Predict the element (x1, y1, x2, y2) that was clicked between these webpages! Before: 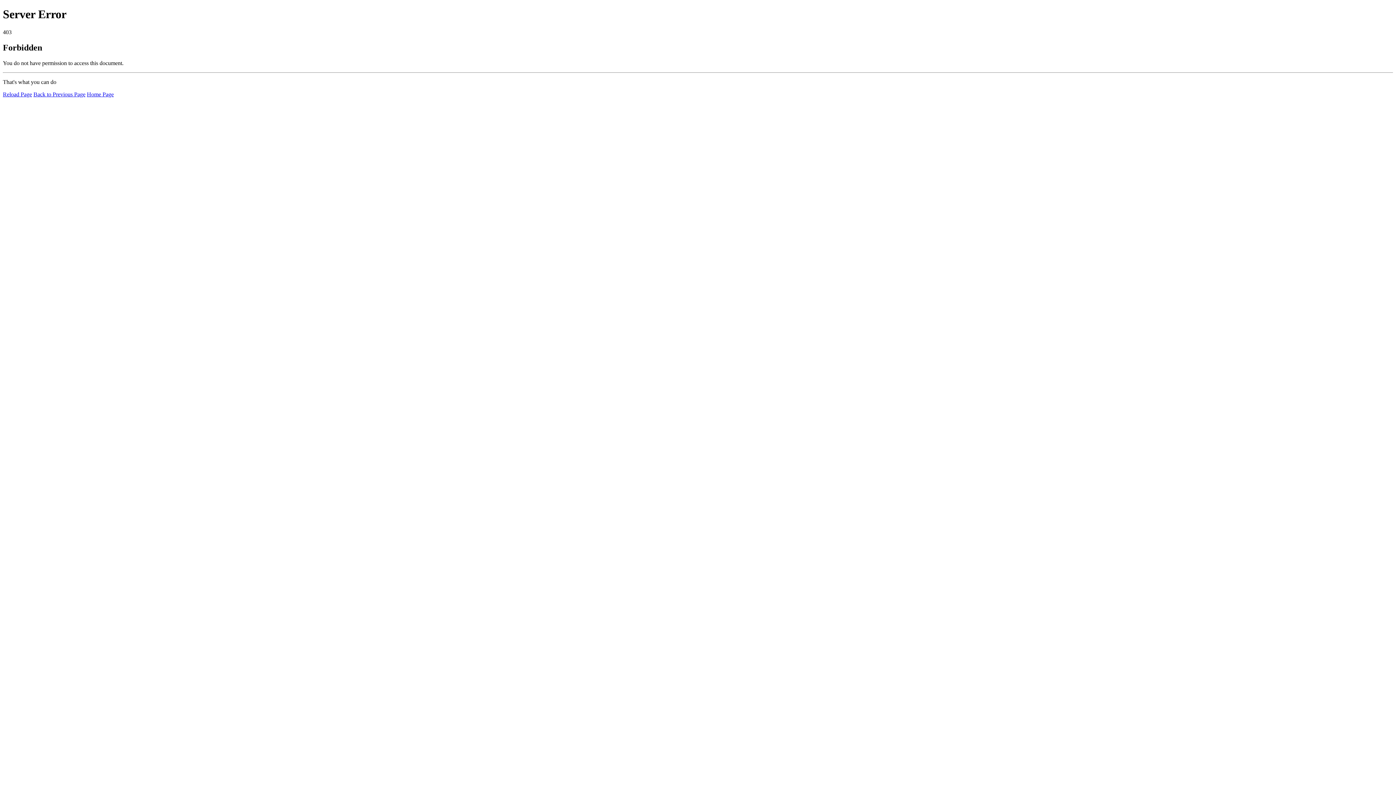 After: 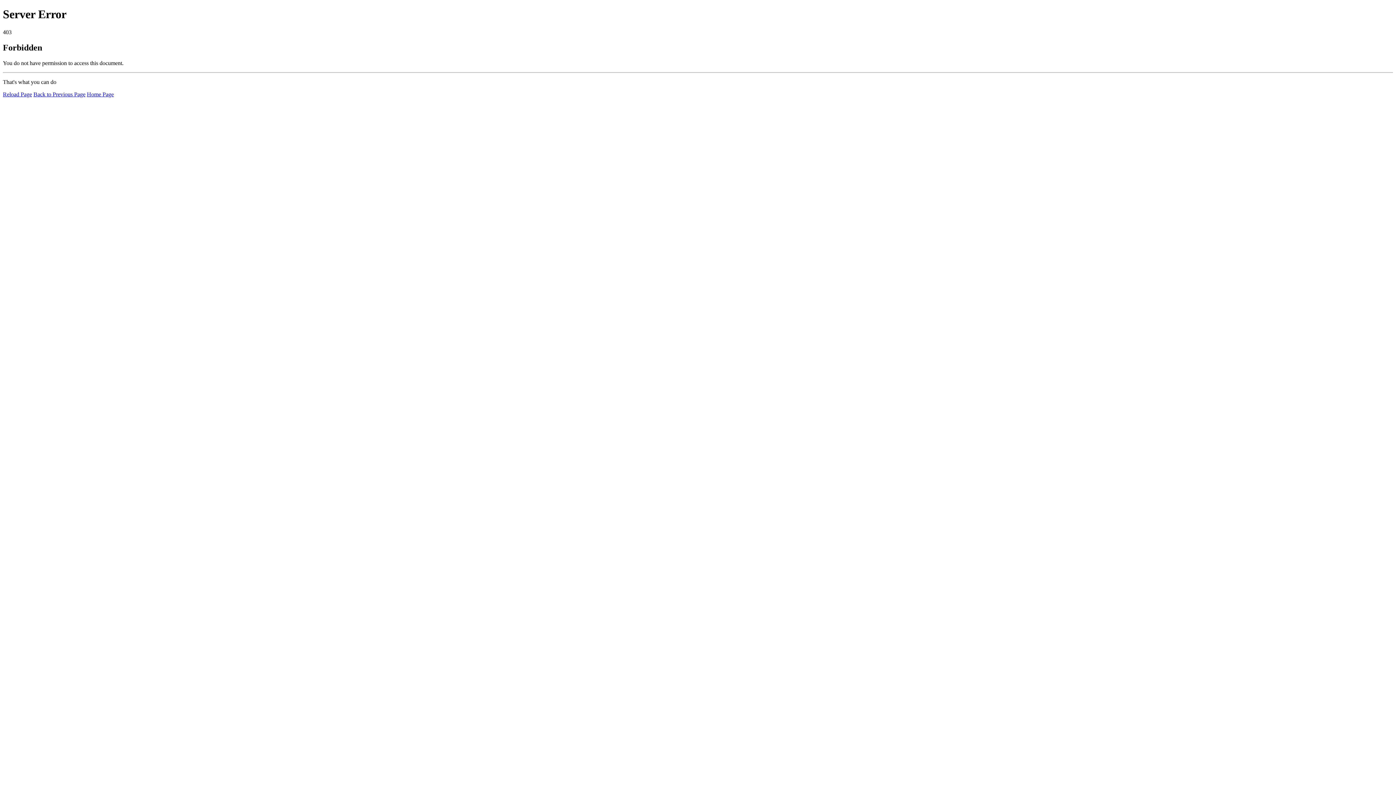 Action: label: Home Page bbox: (86, 91, 113, 97)